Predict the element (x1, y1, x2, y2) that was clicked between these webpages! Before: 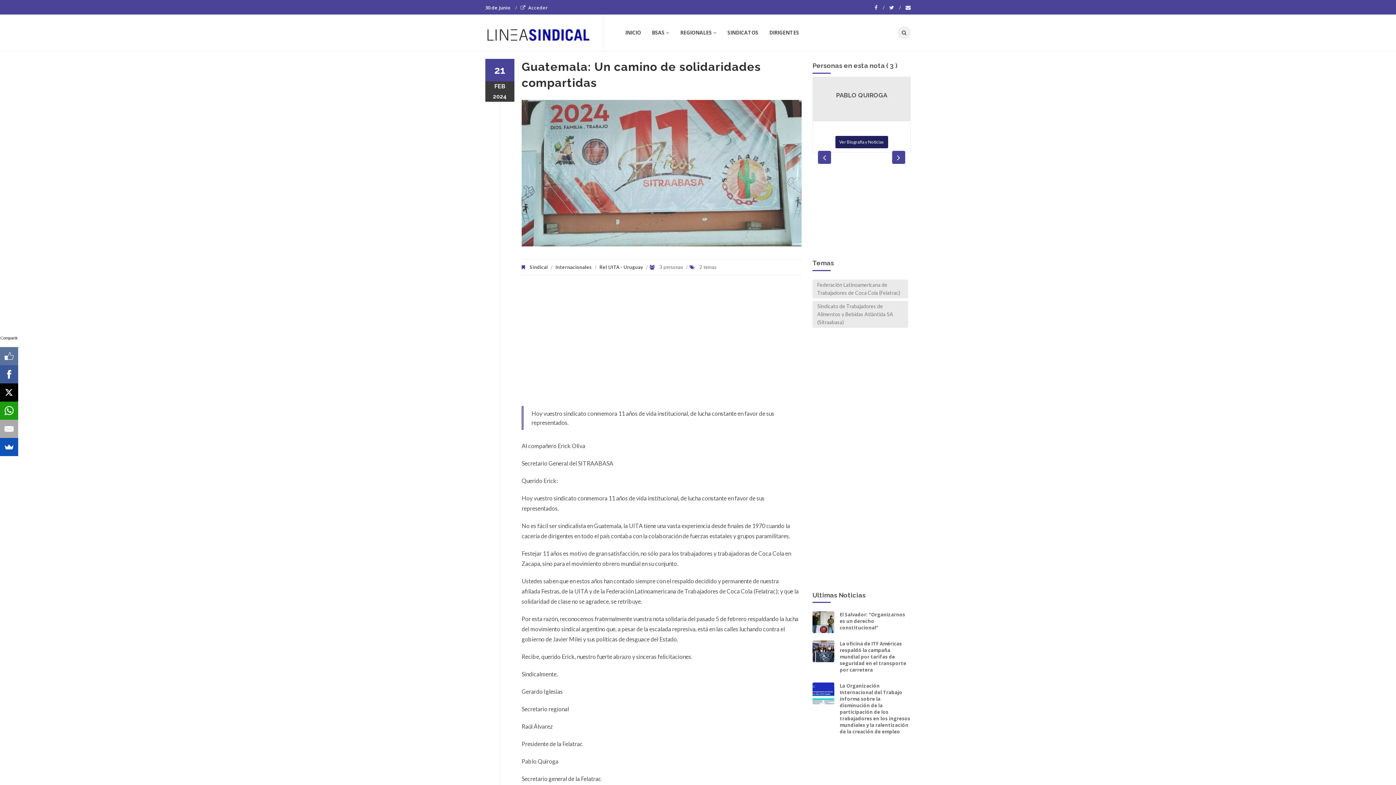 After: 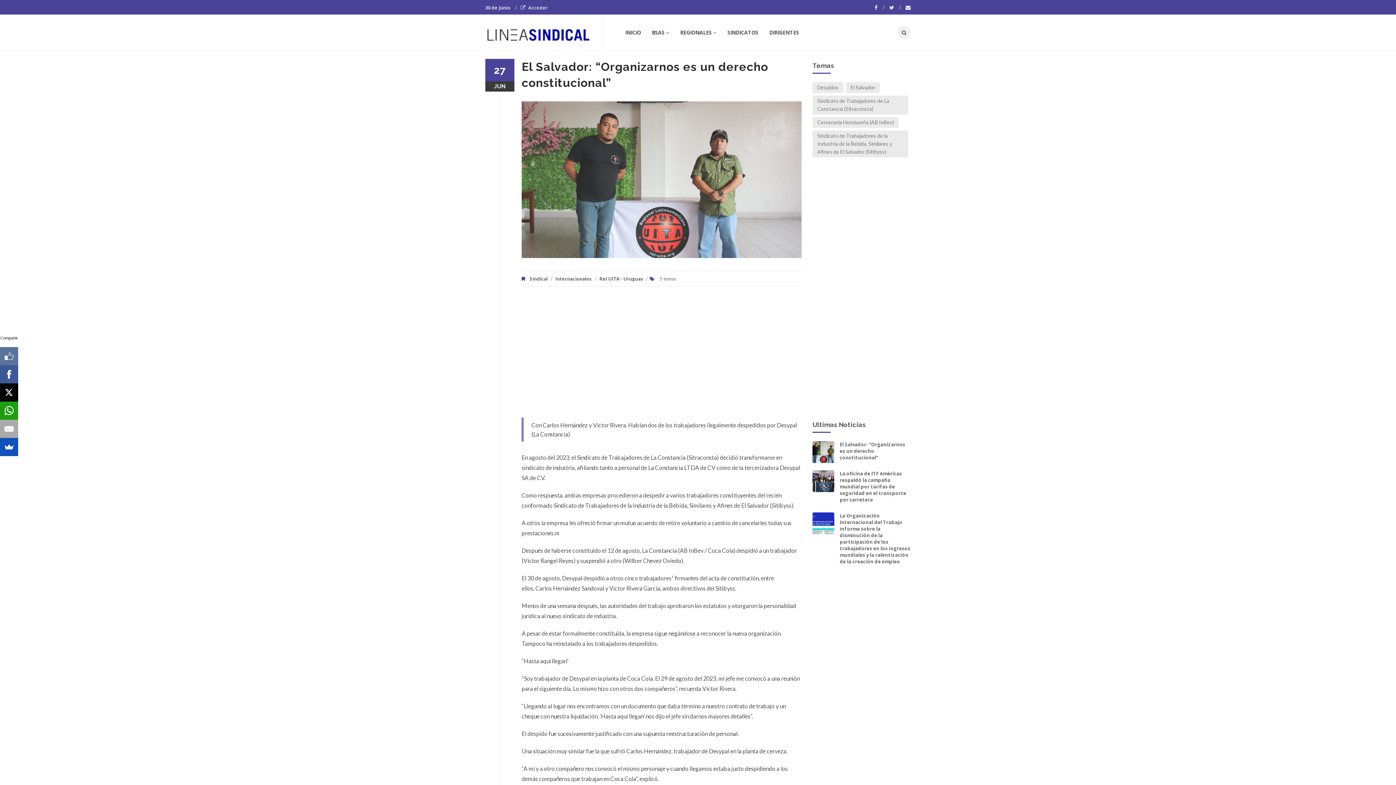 Action: bbox: (840, 611, 905, 631) label: El Salvador: “Organizarnos es un derecho constitucional”